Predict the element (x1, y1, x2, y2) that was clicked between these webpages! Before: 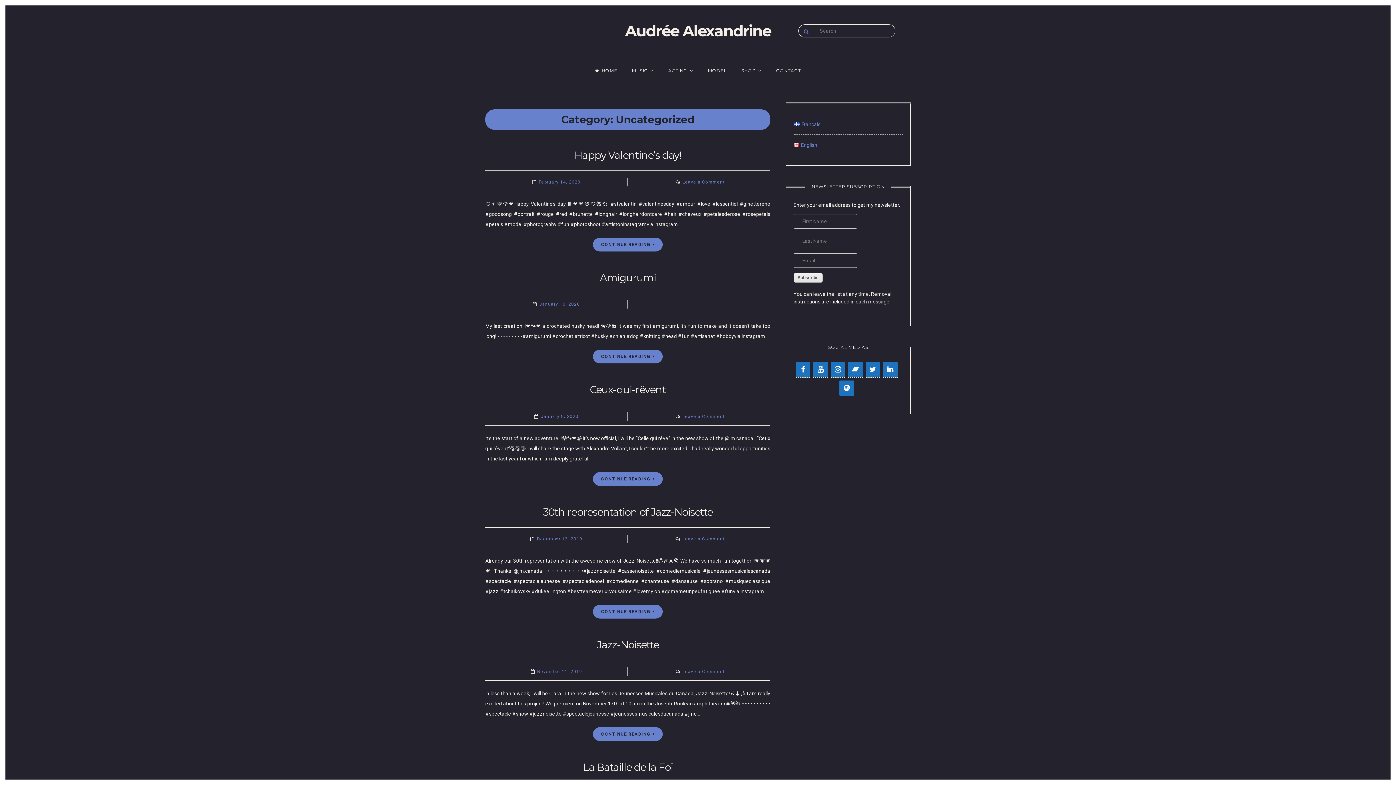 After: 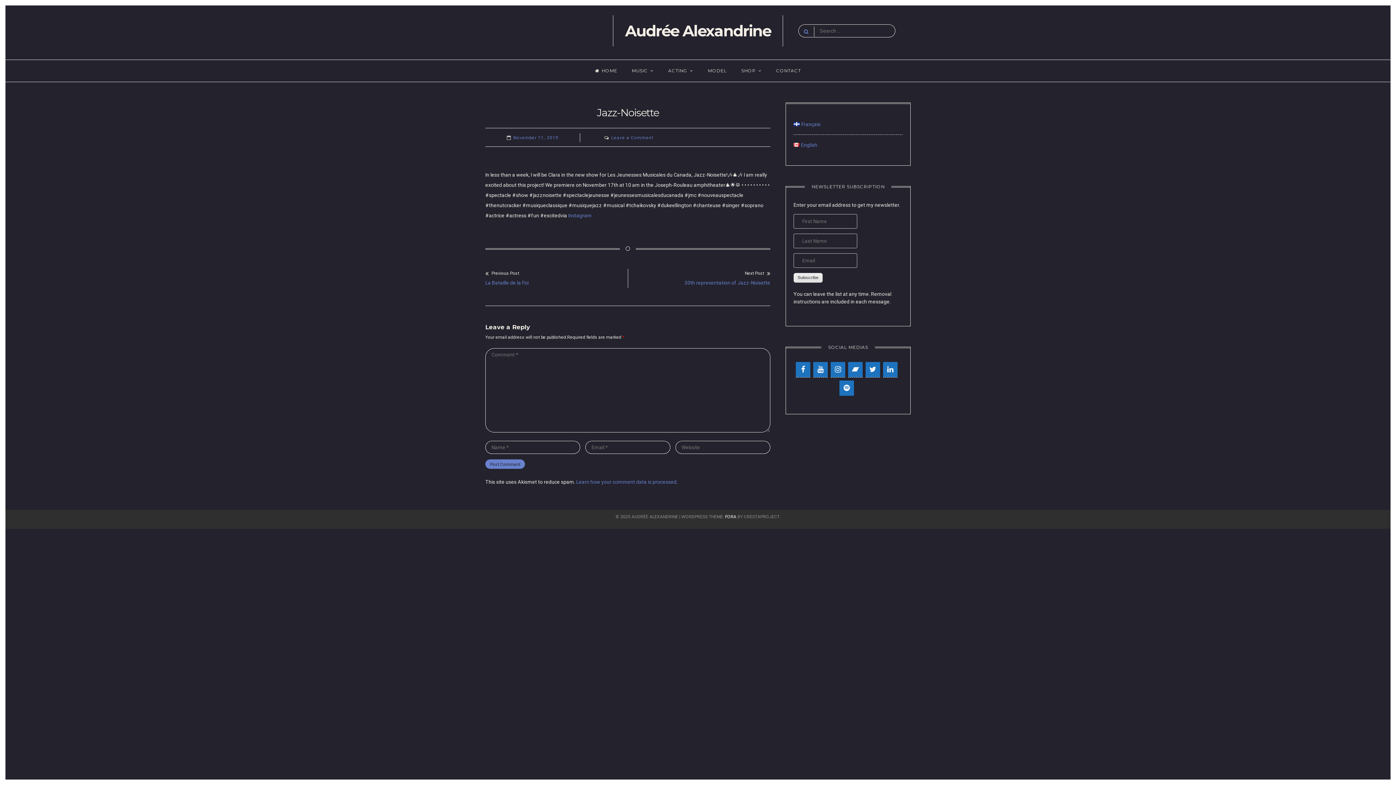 Action: bbox: (682, 669, 724, 674) label: Leave a Comment
on Jazz-Noisette